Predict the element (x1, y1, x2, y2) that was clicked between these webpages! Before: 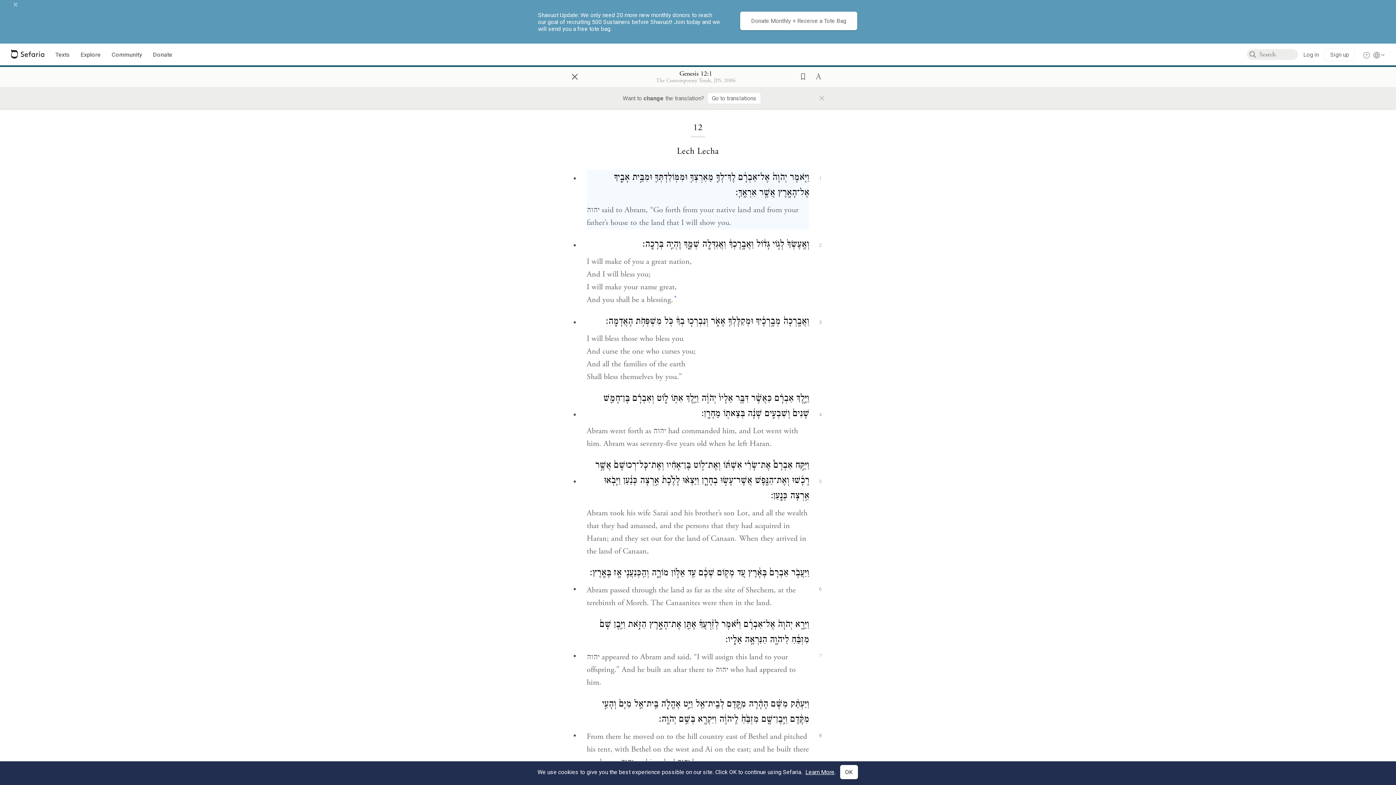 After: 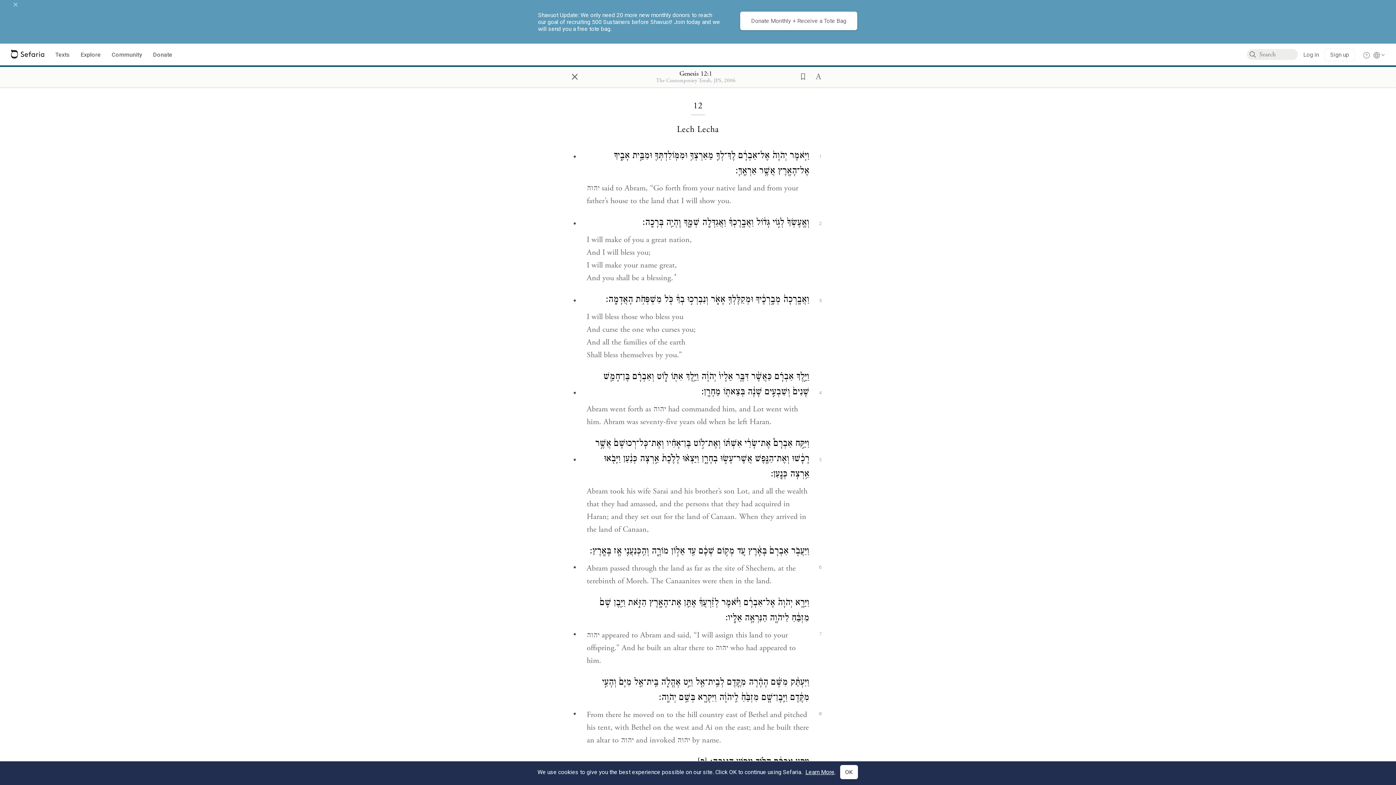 Action: label: × bbox: (818, 89, 825, 105)